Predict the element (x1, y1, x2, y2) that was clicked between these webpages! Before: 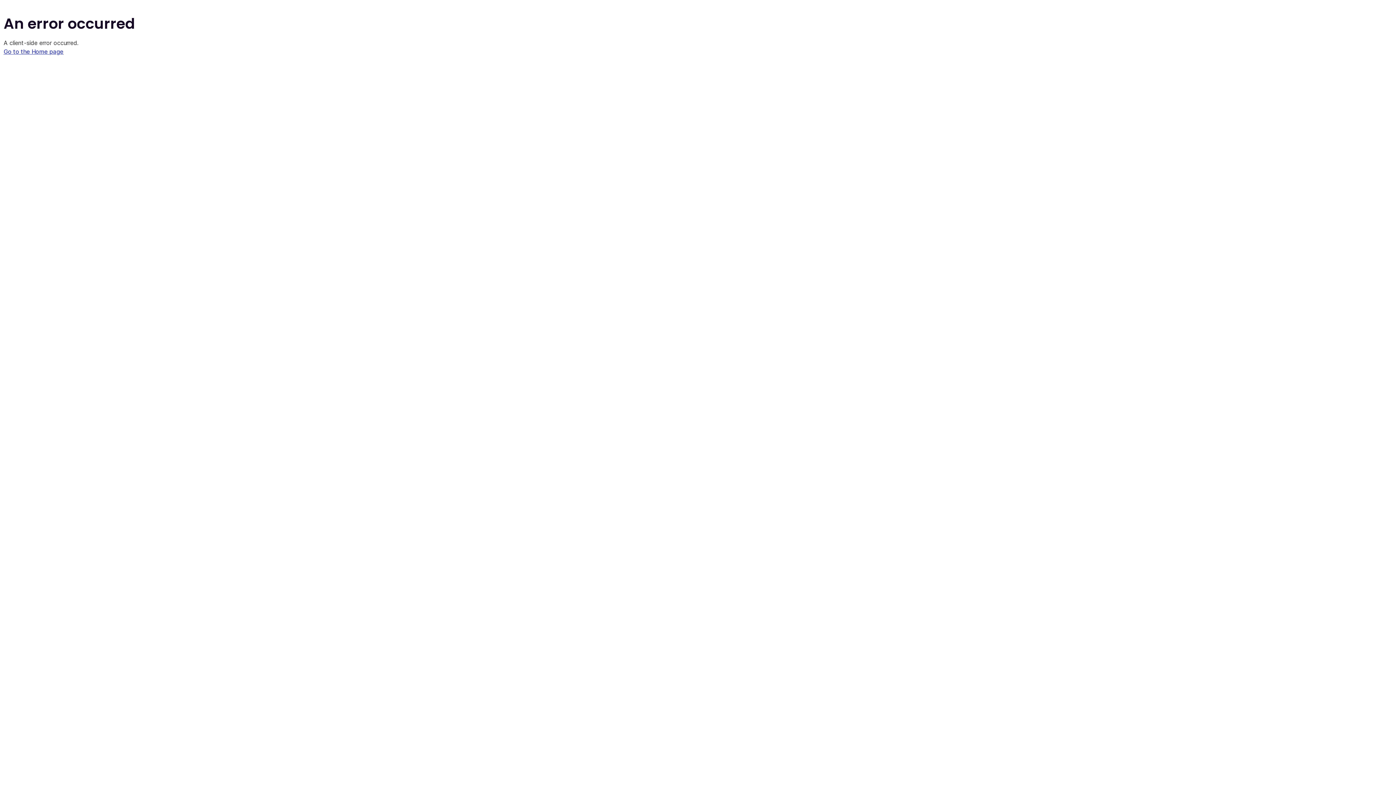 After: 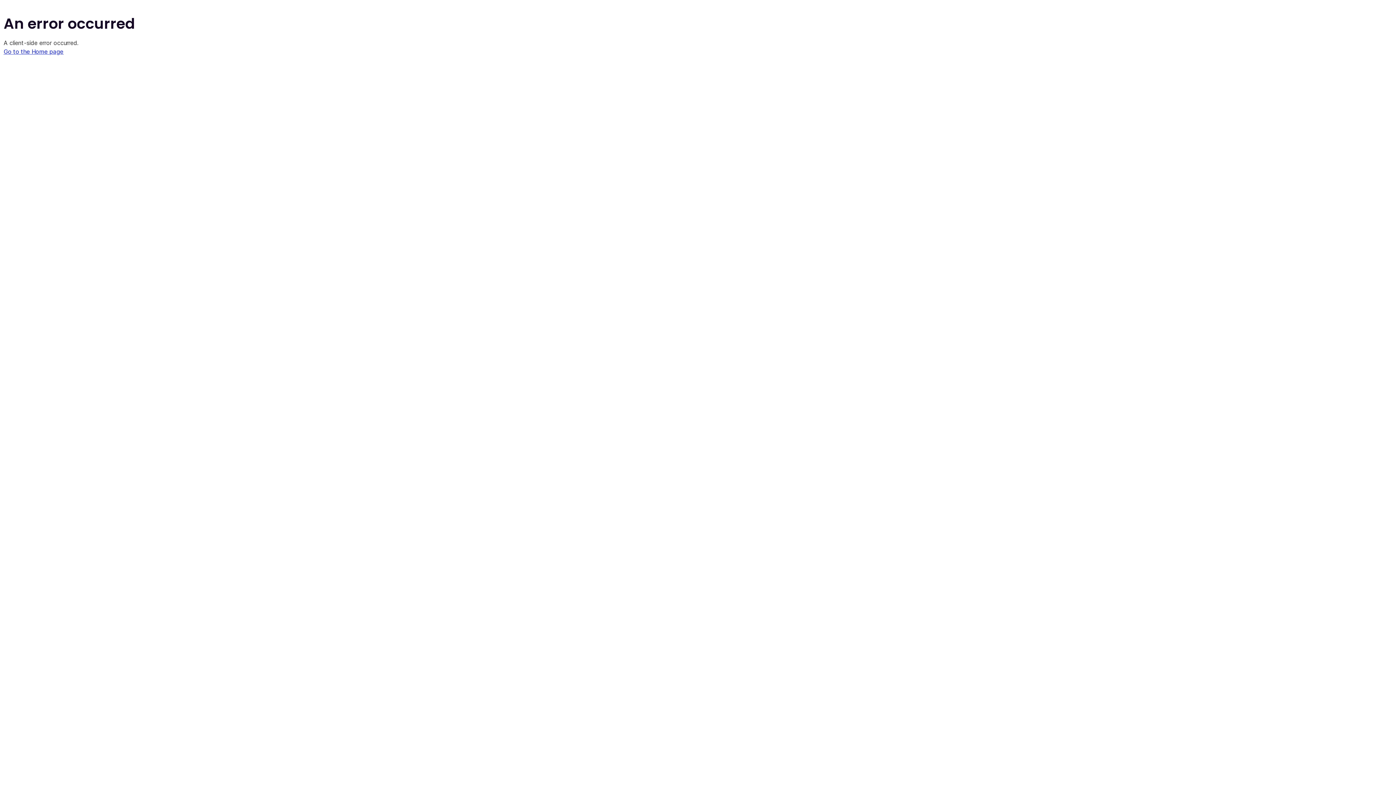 Action: label: Go to the Home page bbox: (3, 48, 63, 55)